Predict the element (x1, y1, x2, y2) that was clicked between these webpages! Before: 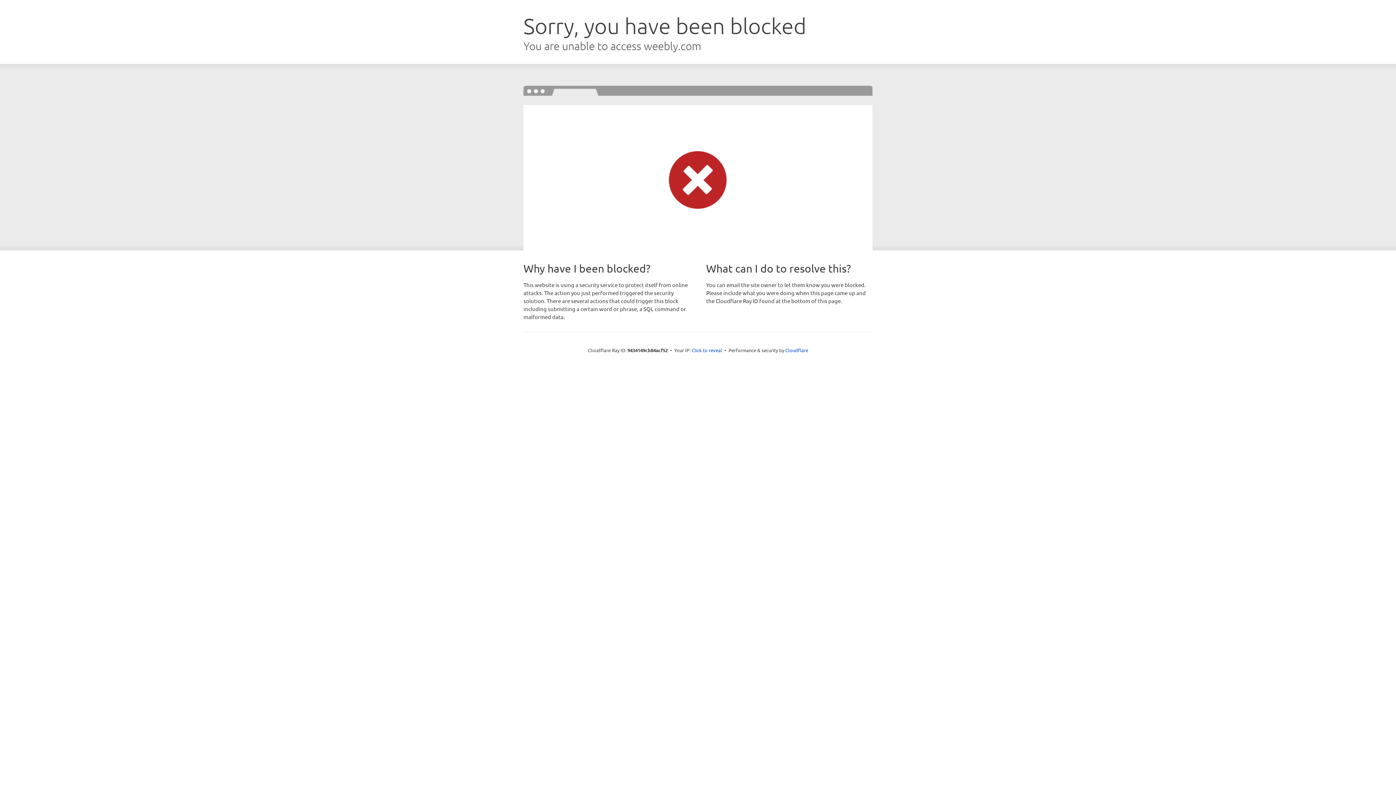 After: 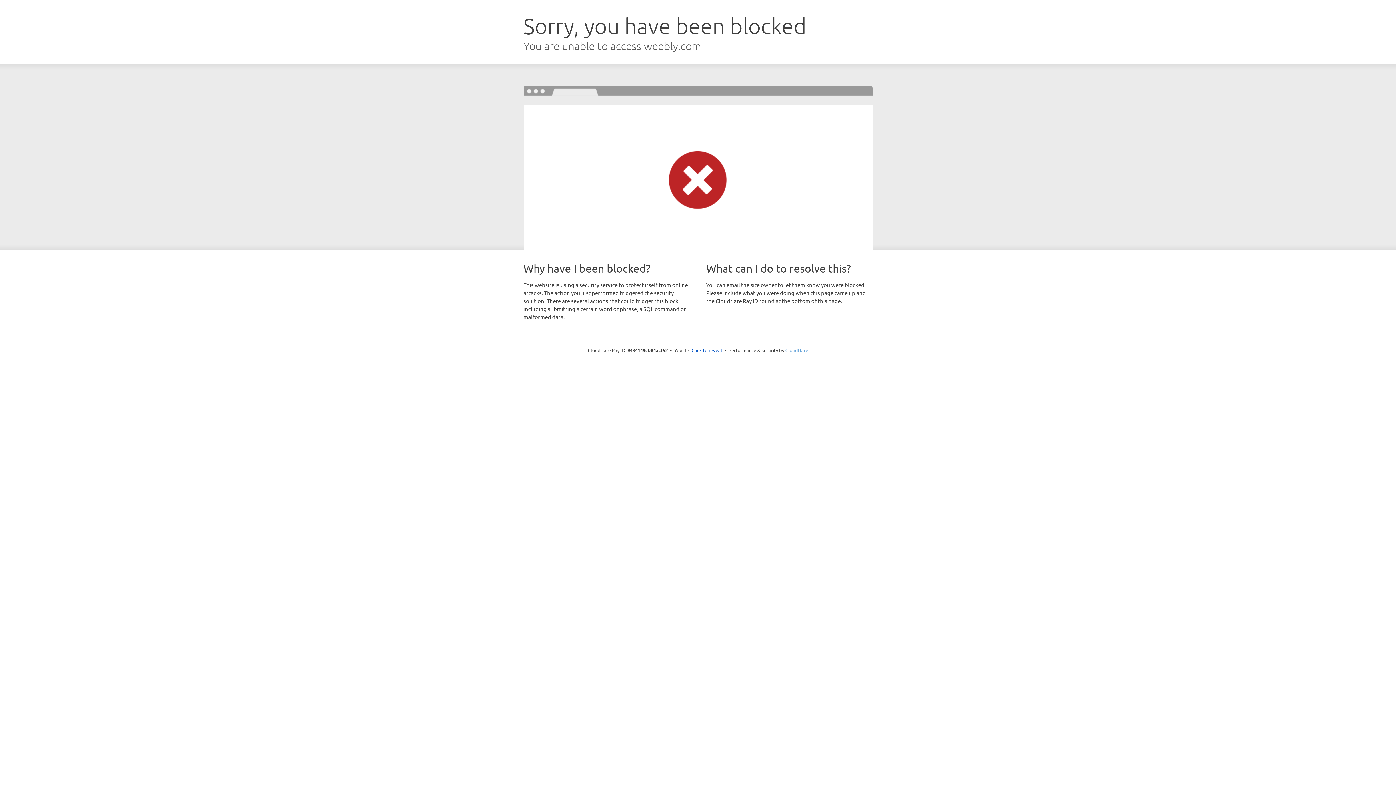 Action: bbox: (785, 347, 808, 353) label: Cloudflare